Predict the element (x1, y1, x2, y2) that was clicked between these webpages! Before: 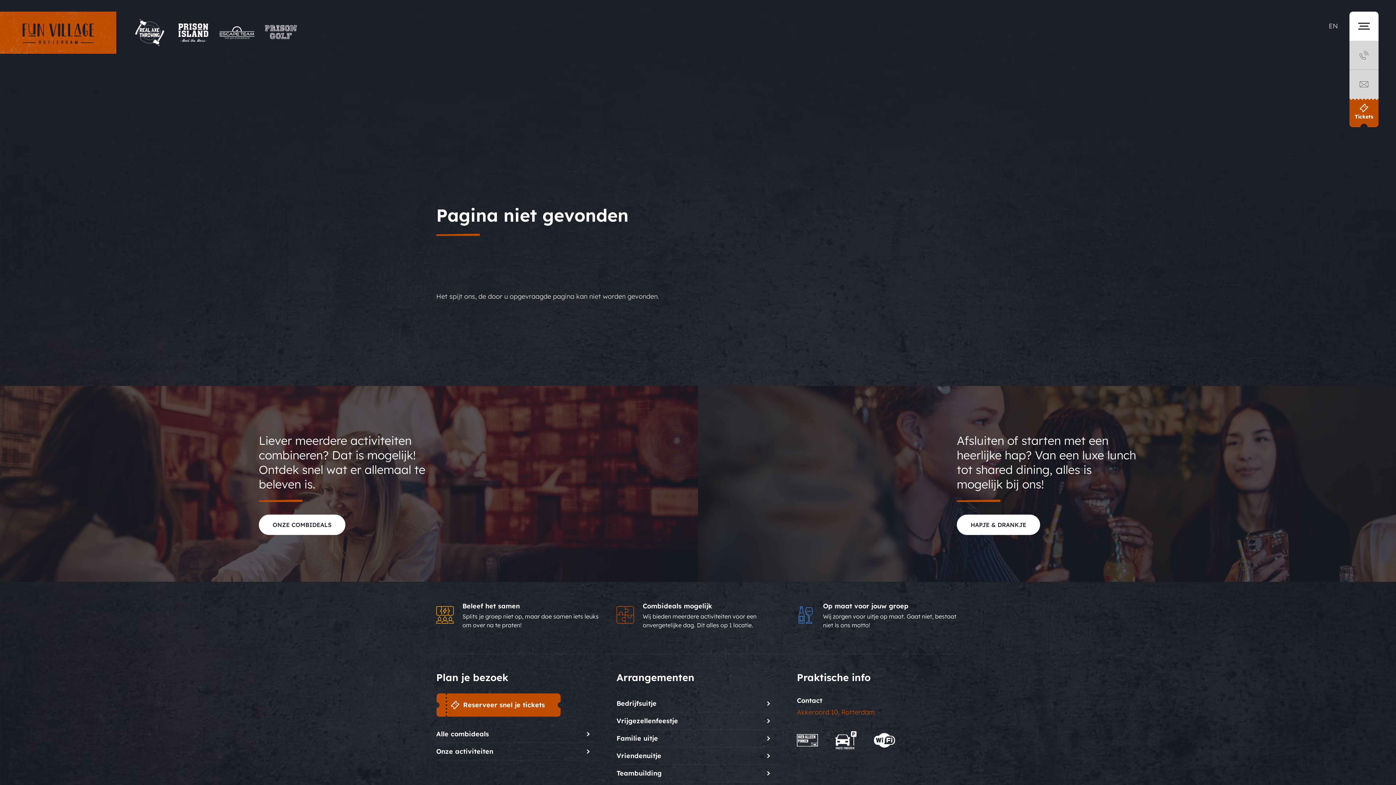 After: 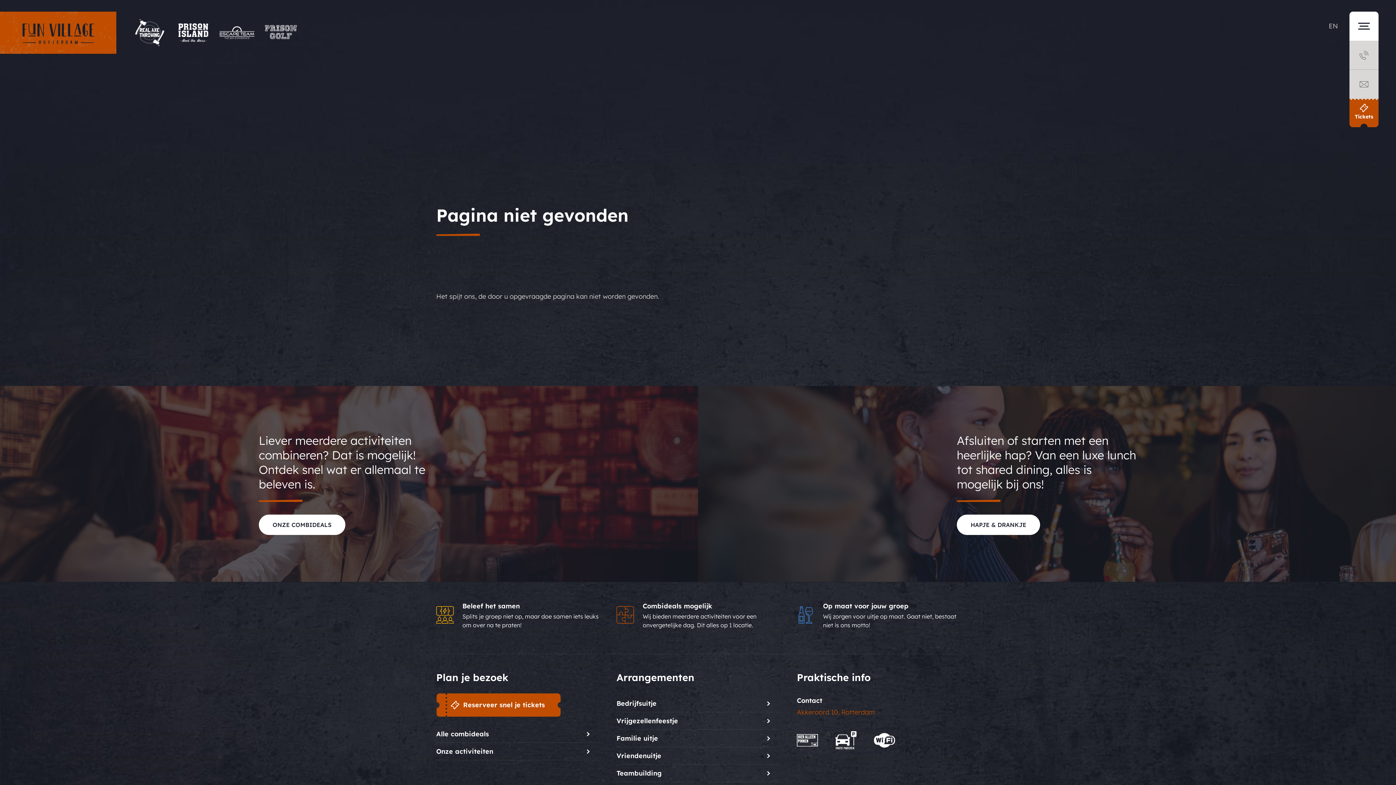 Action: label: Reserveer snel je tickets bbox: (436, 693, 561, 717)